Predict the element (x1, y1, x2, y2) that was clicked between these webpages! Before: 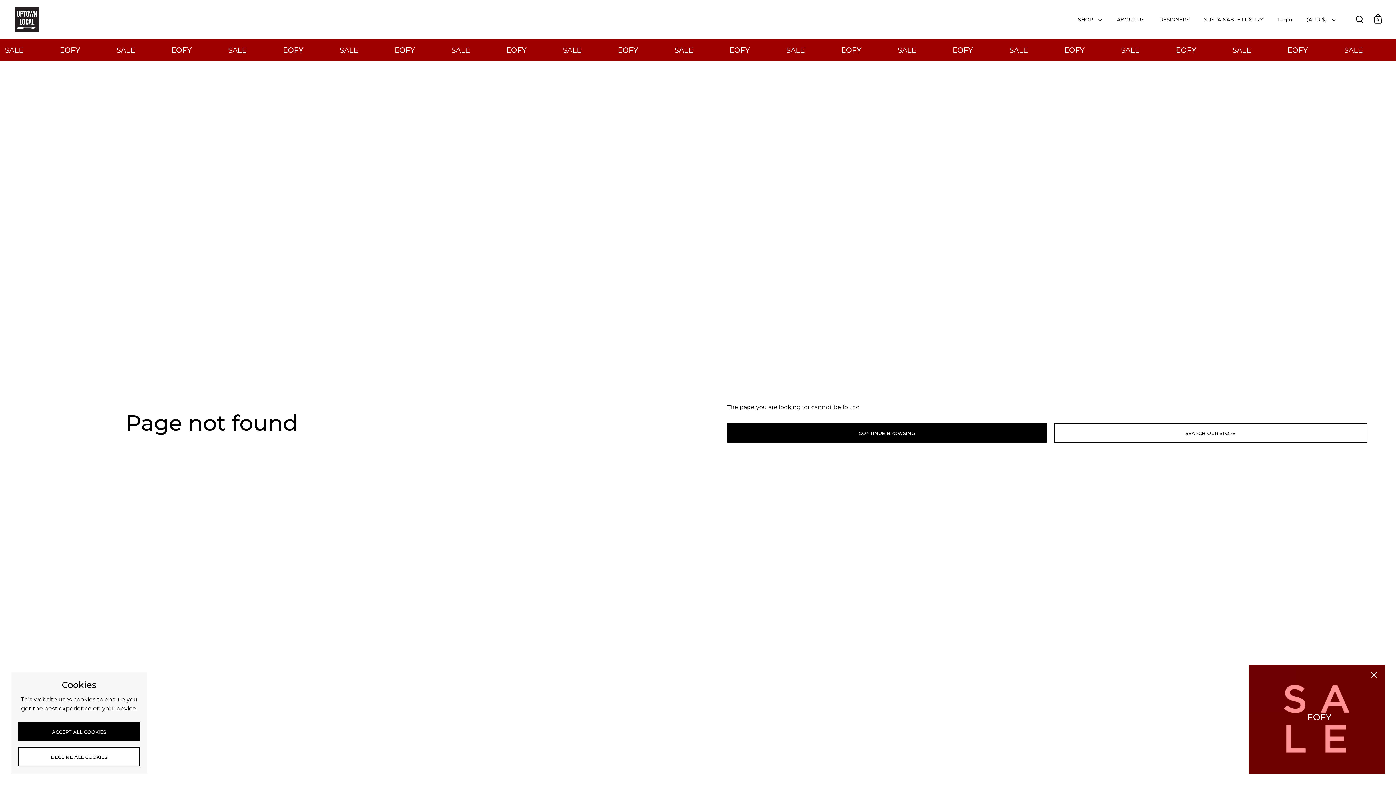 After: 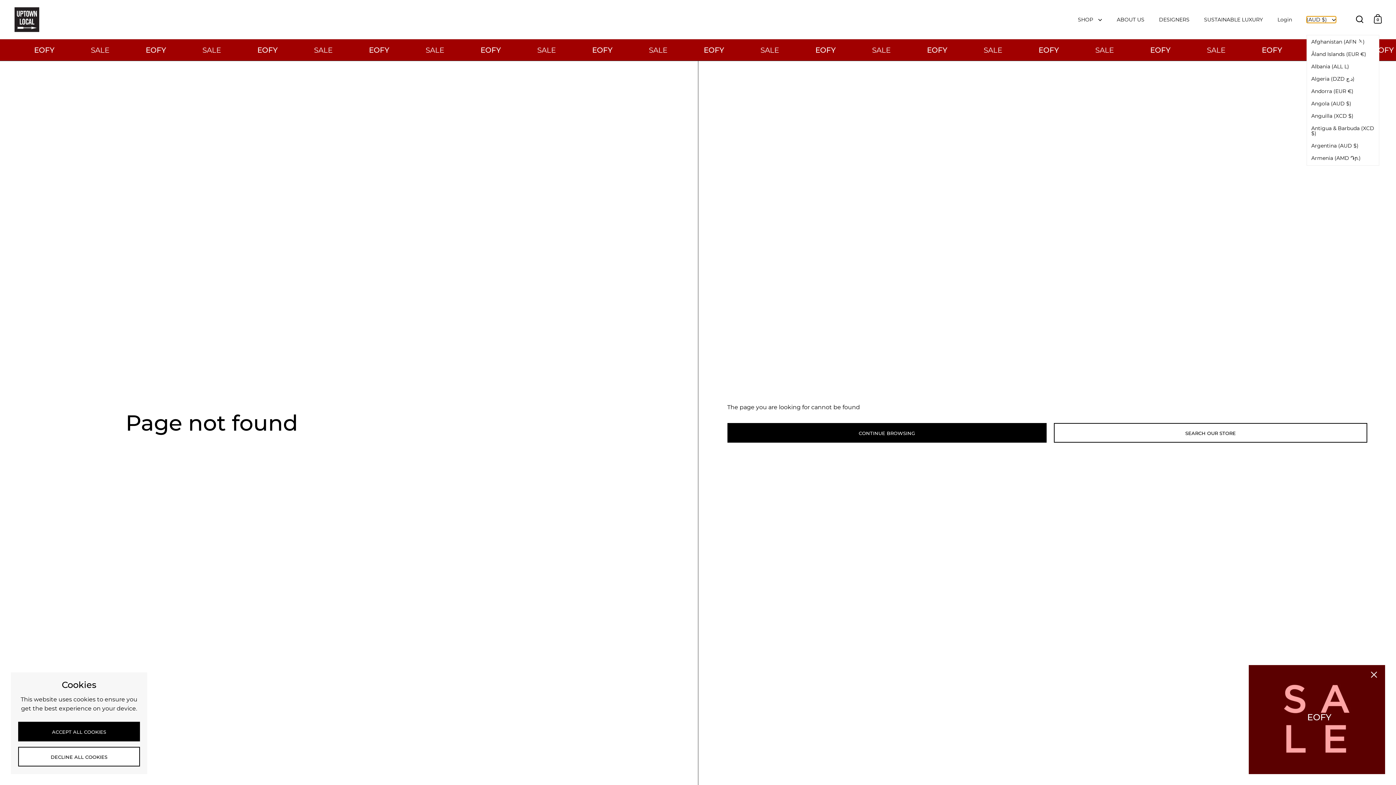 Action: label: (AUD $)  bbox: (1306, 17, 1336, 22)